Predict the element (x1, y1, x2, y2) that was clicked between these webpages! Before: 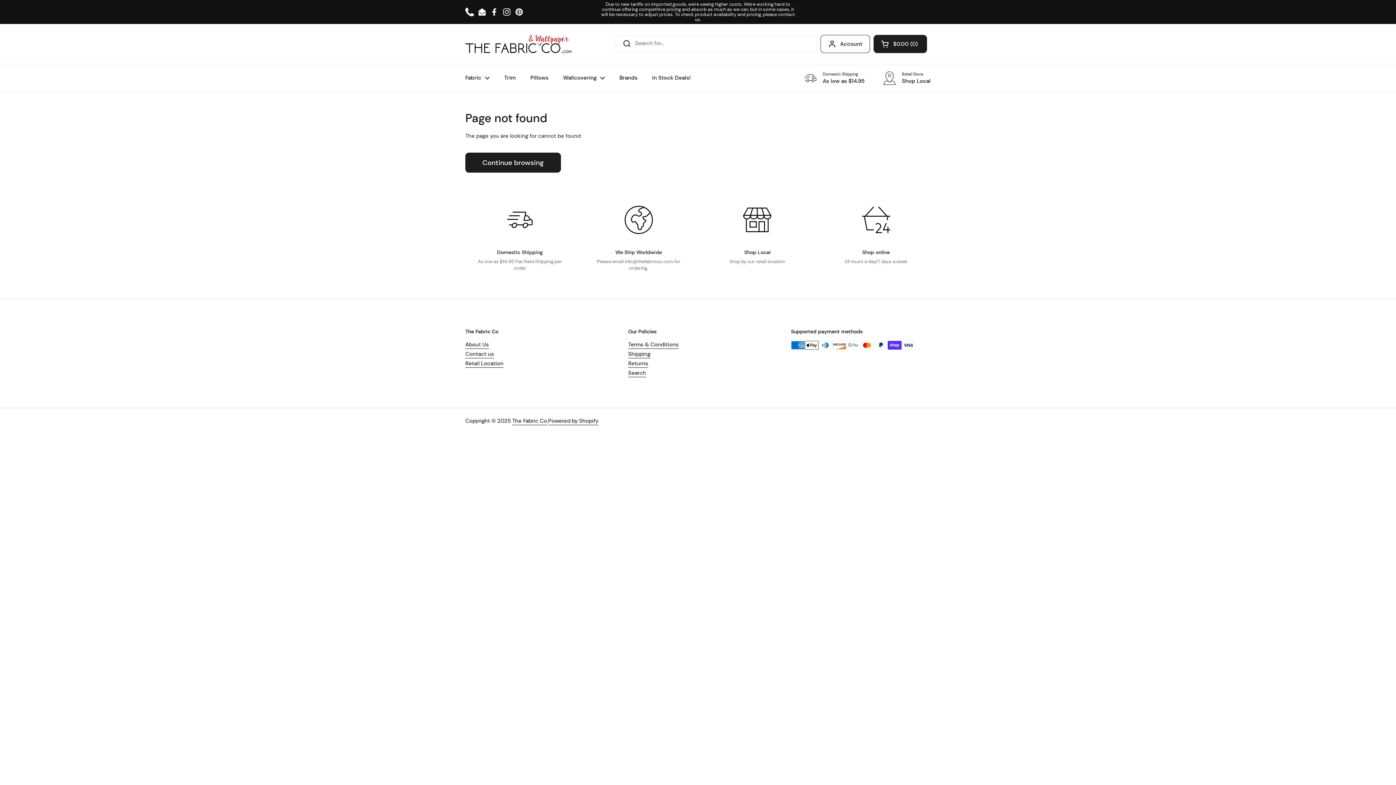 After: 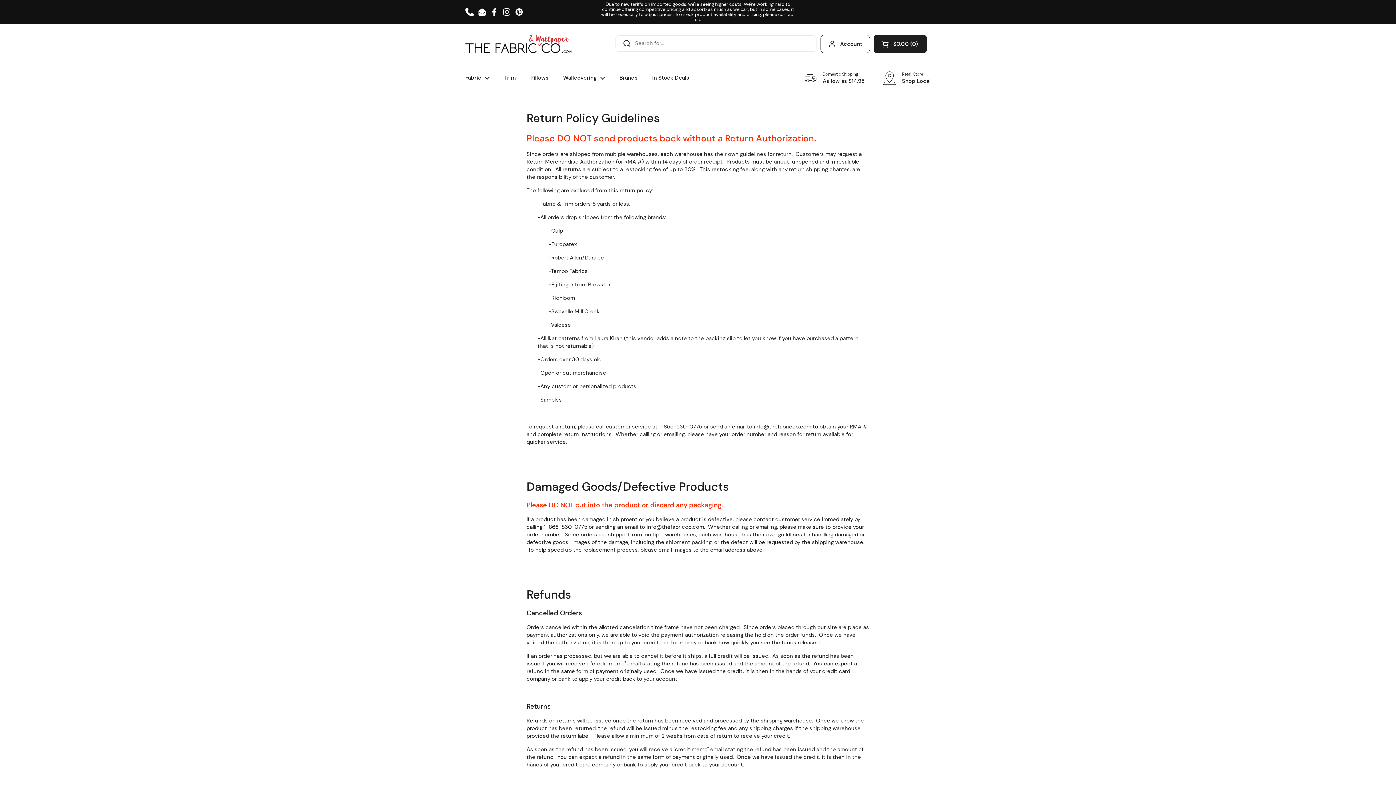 Action: bbox: (628, 360, 648, 368) label: Returns